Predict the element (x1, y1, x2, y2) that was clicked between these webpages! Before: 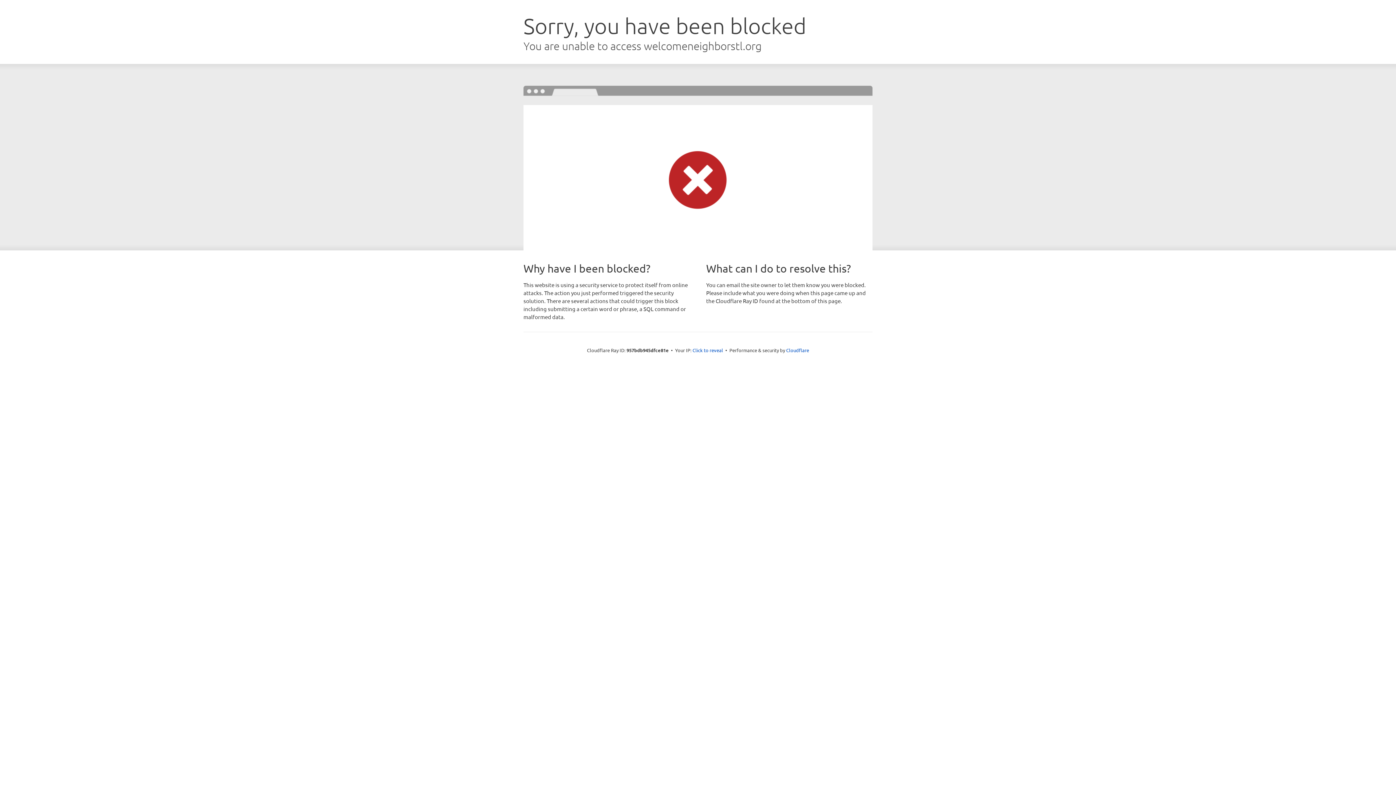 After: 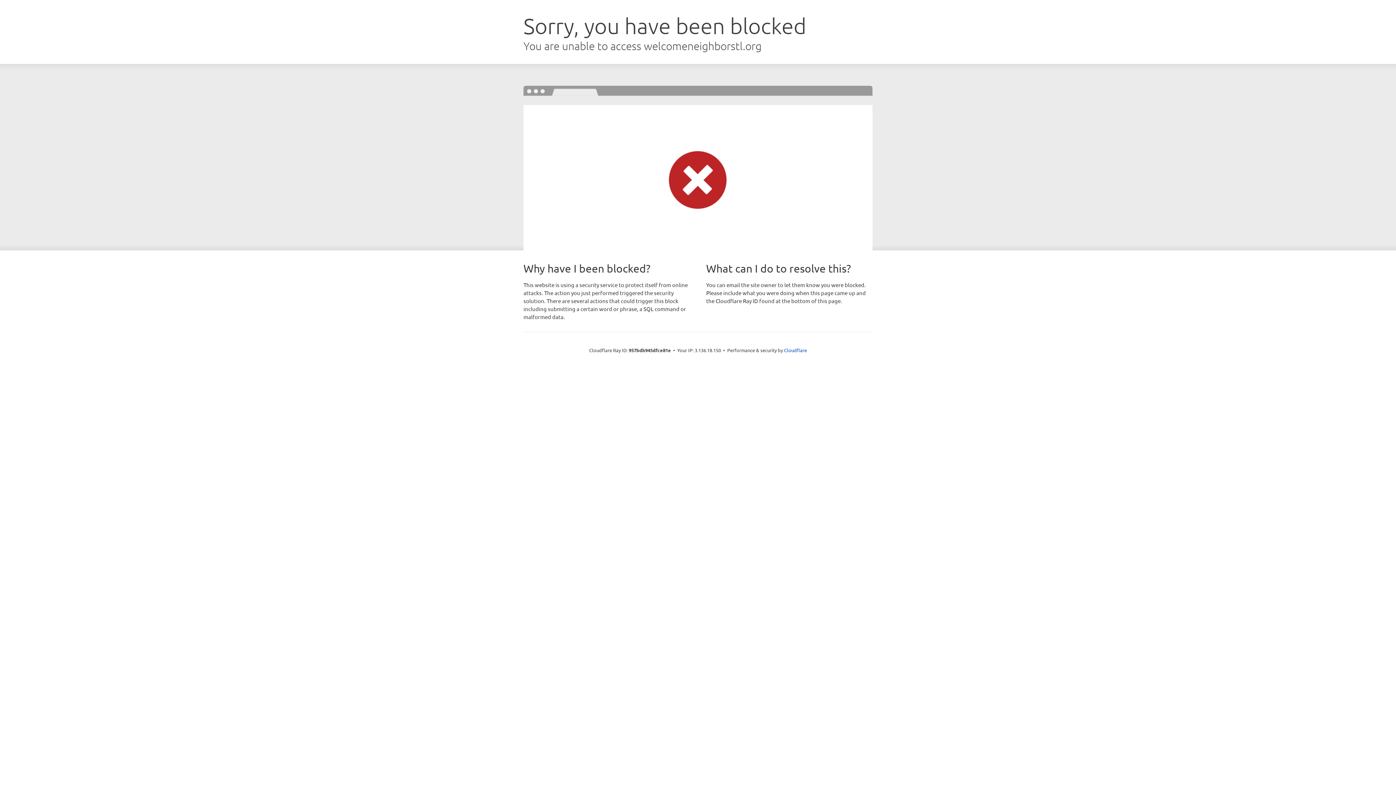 Action: label: Click to reveal bbox: (692, 346, 723, 353)